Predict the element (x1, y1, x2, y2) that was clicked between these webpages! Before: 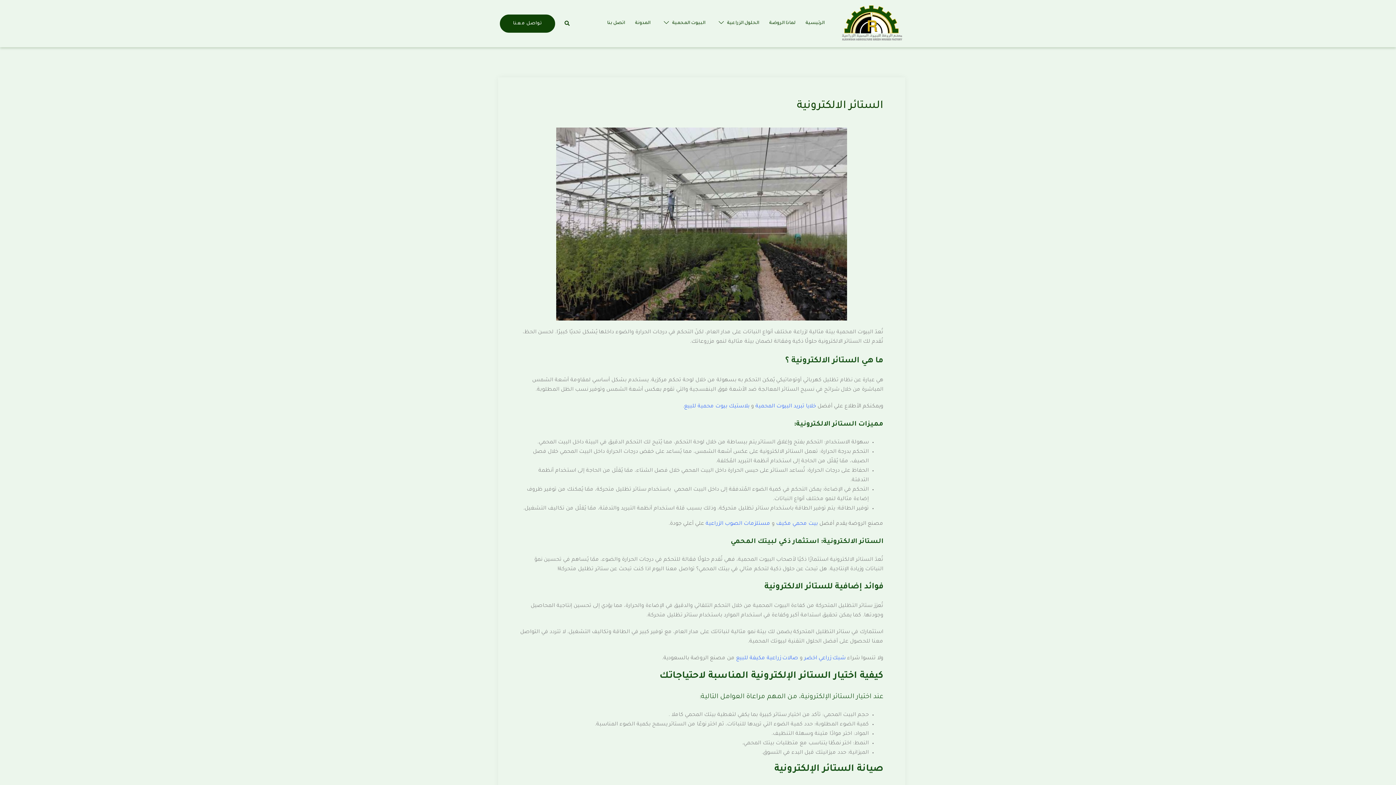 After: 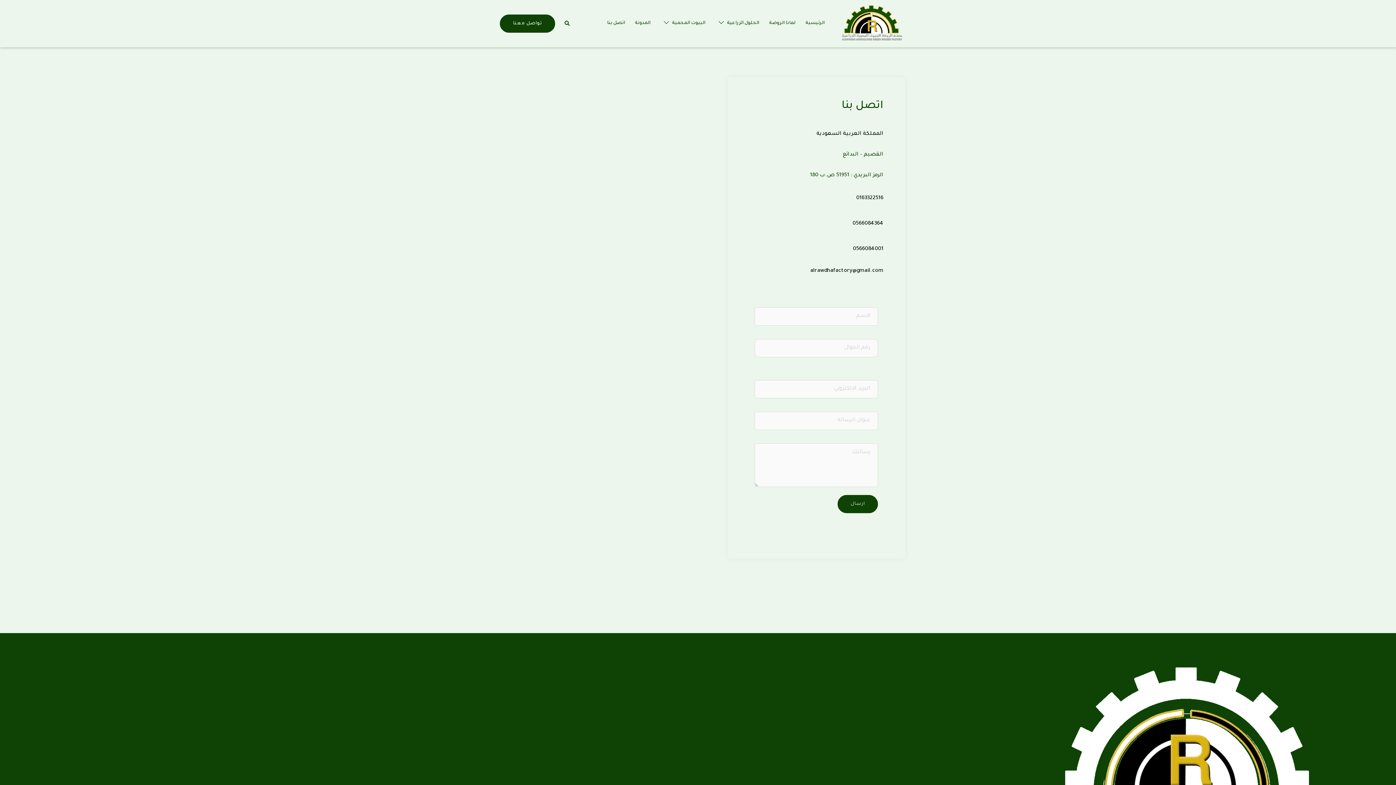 Action: label: تواصل معنا bbox: (500, 14, 555, 32)